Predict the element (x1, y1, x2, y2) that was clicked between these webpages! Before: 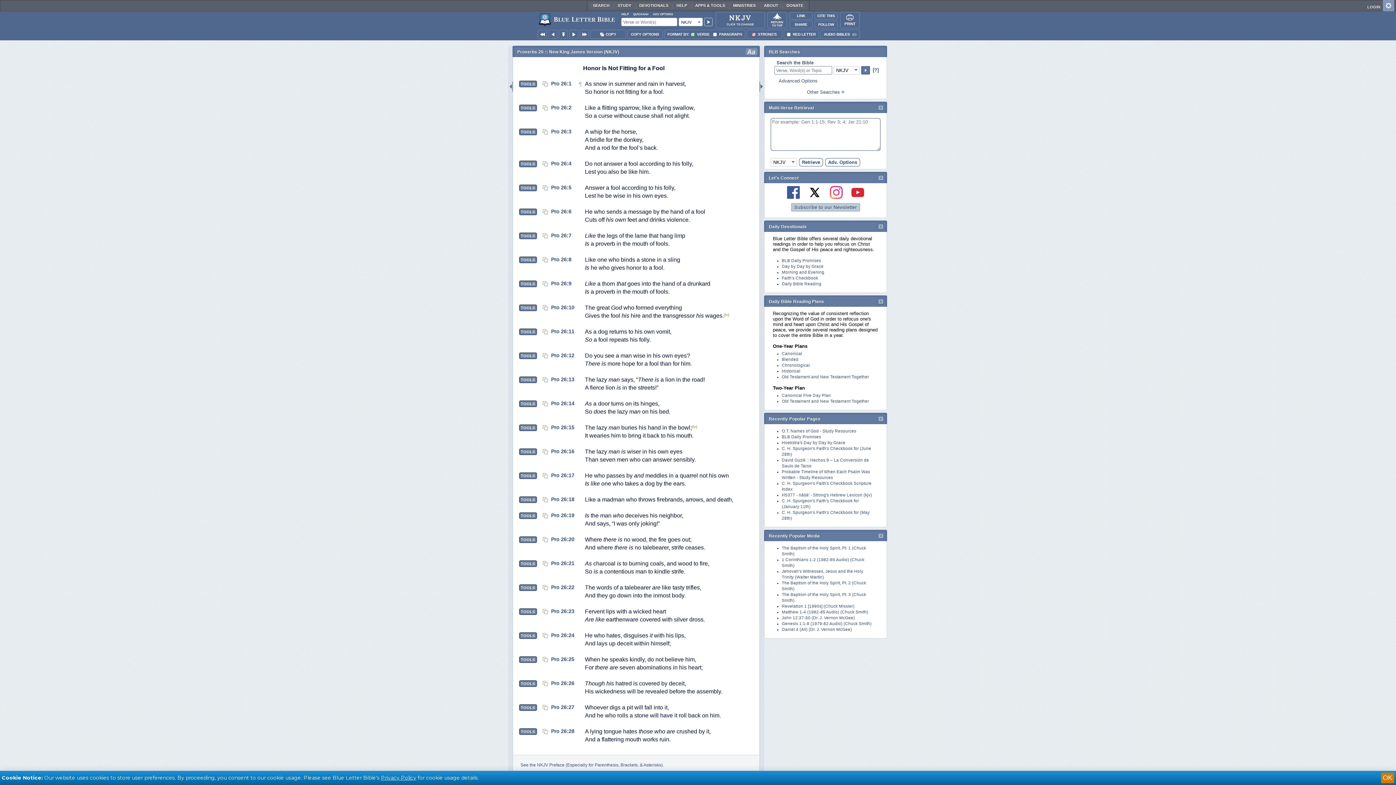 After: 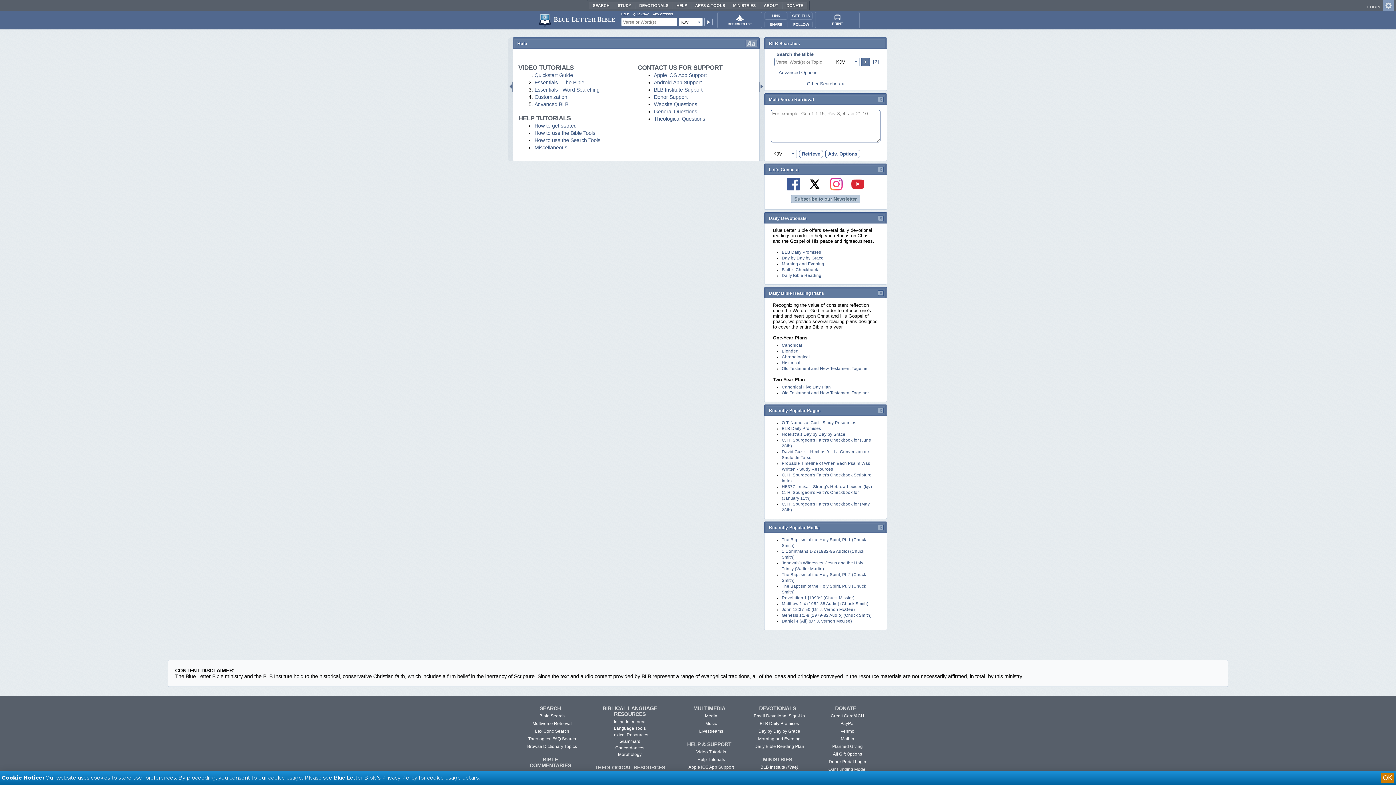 Action: label: HELP bbox: (672, 2, 691, 9)